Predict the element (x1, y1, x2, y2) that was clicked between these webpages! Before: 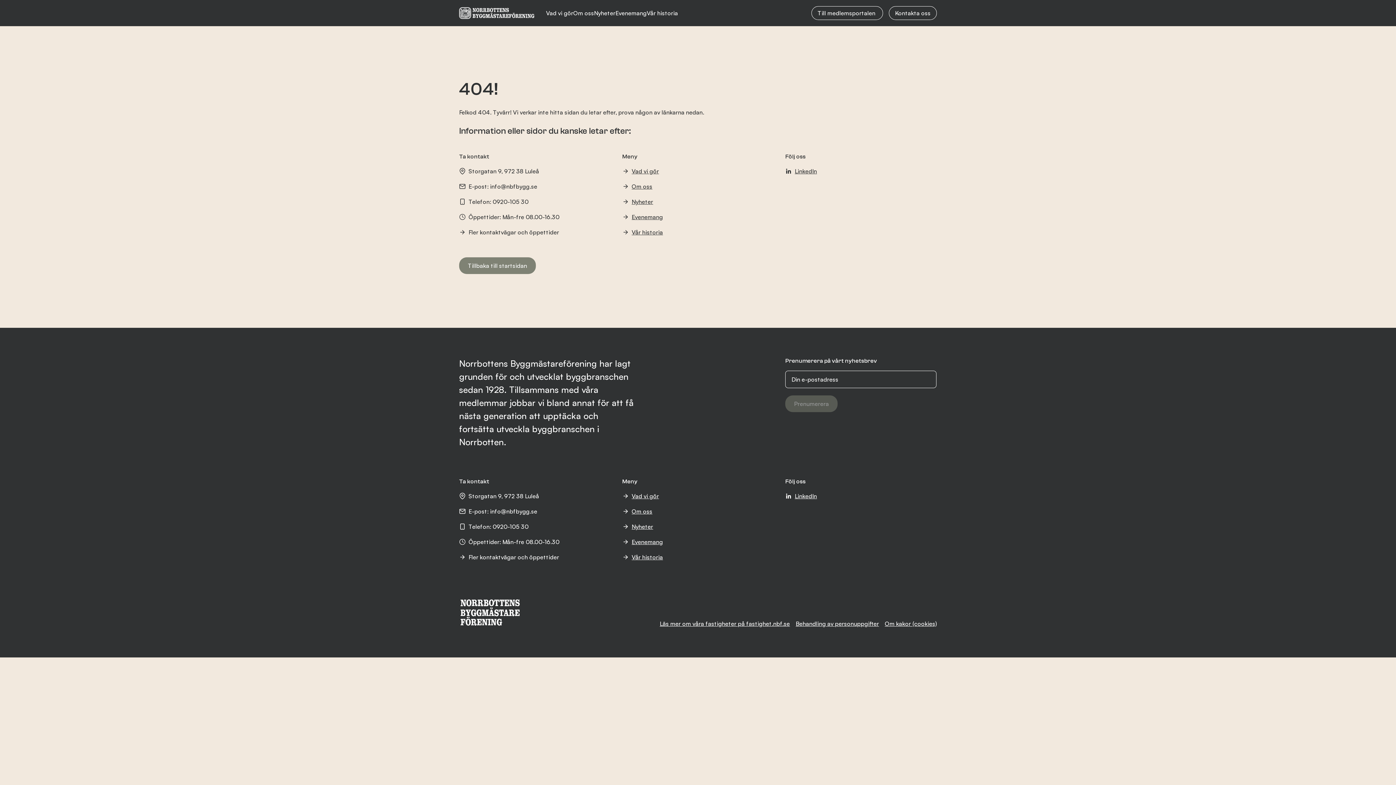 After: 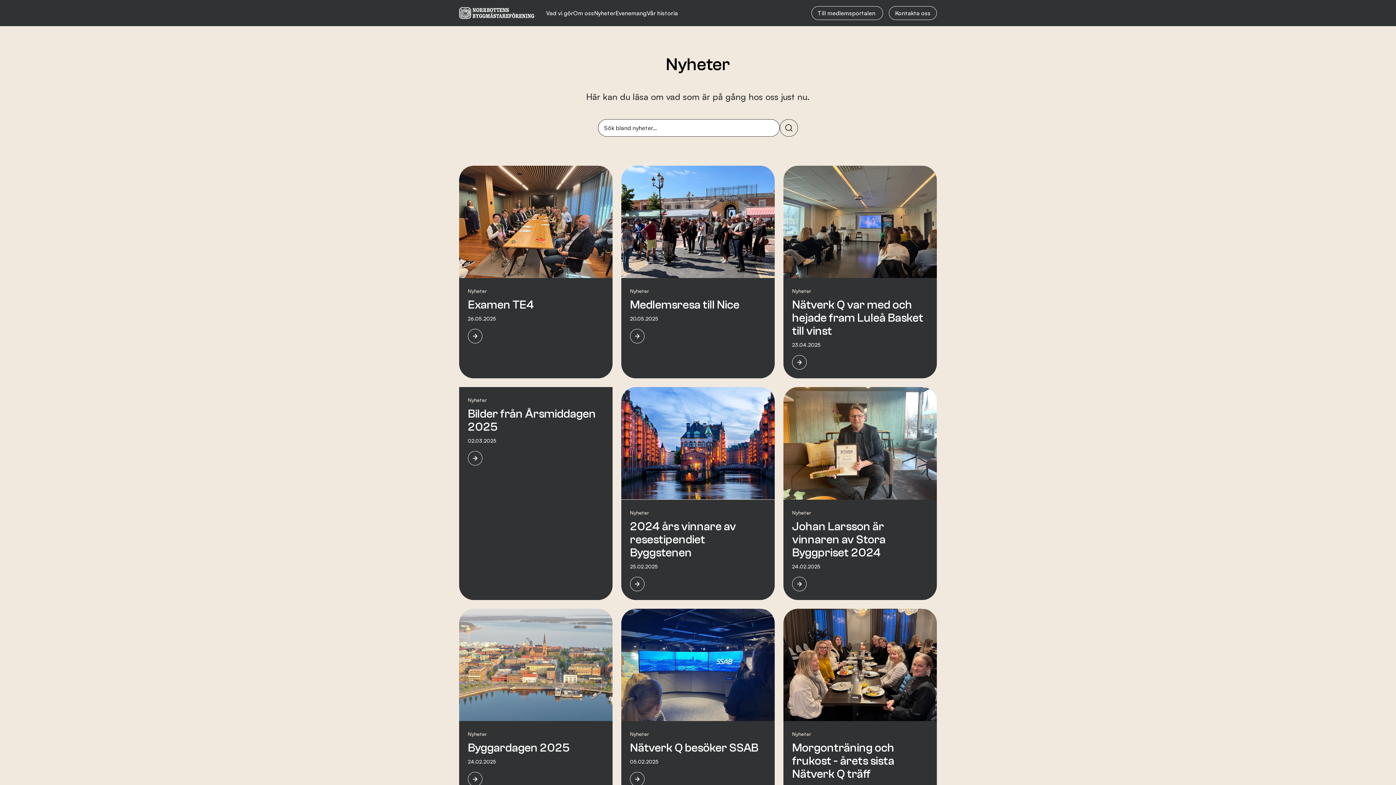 Action: label: Nyheter bbox: (594, 9, 615, 17)